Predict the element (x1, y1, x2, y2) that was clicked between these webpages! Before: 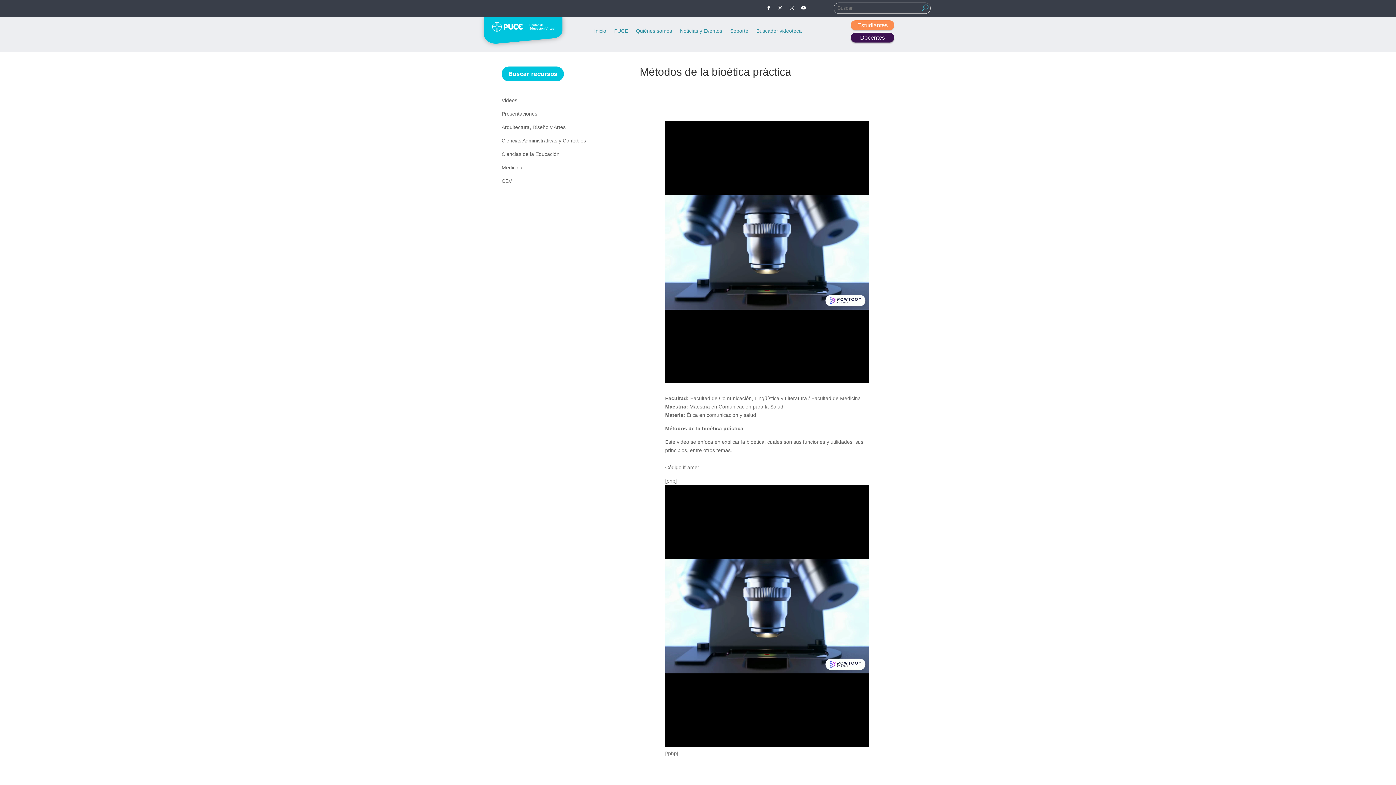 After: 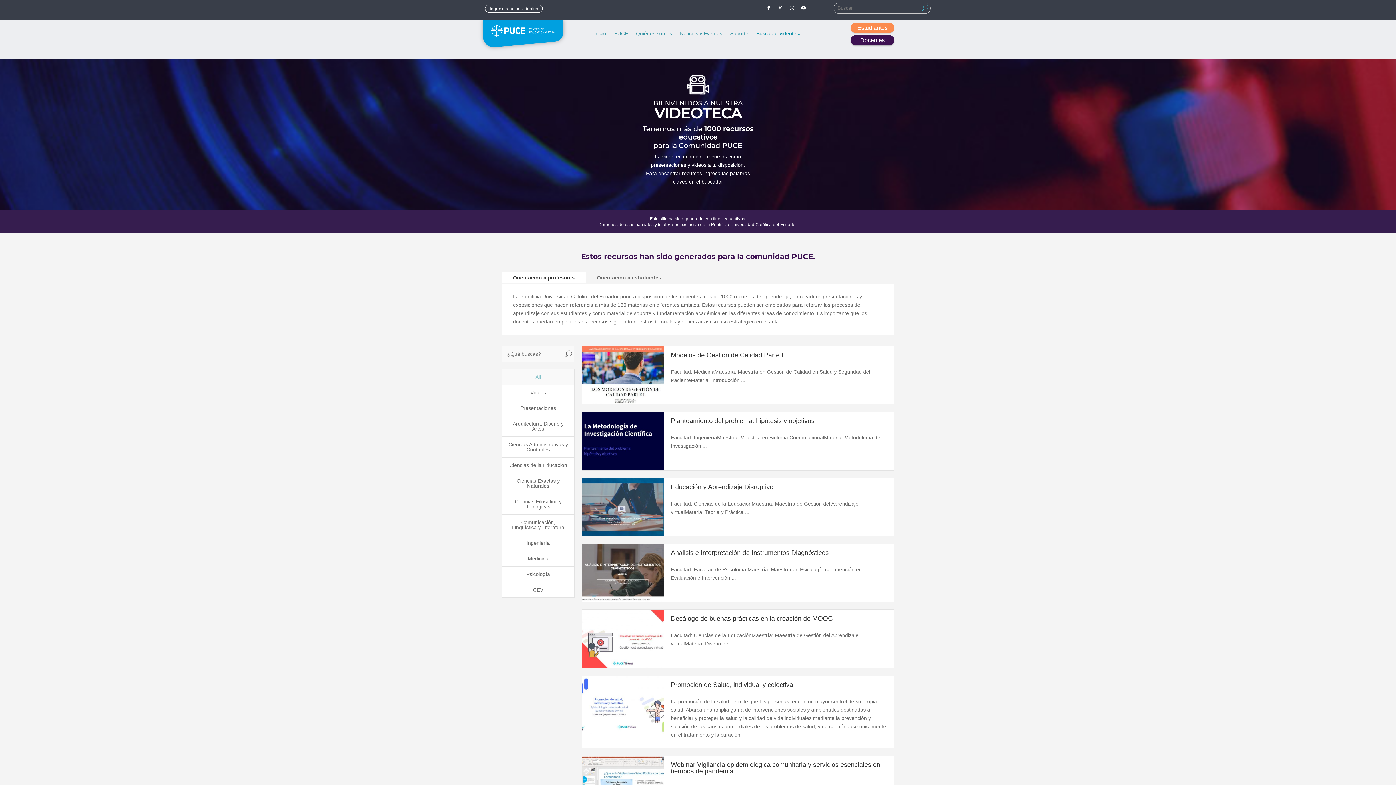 Action: bbox: (756, 28, 802, 36) label: Buscador videoteca